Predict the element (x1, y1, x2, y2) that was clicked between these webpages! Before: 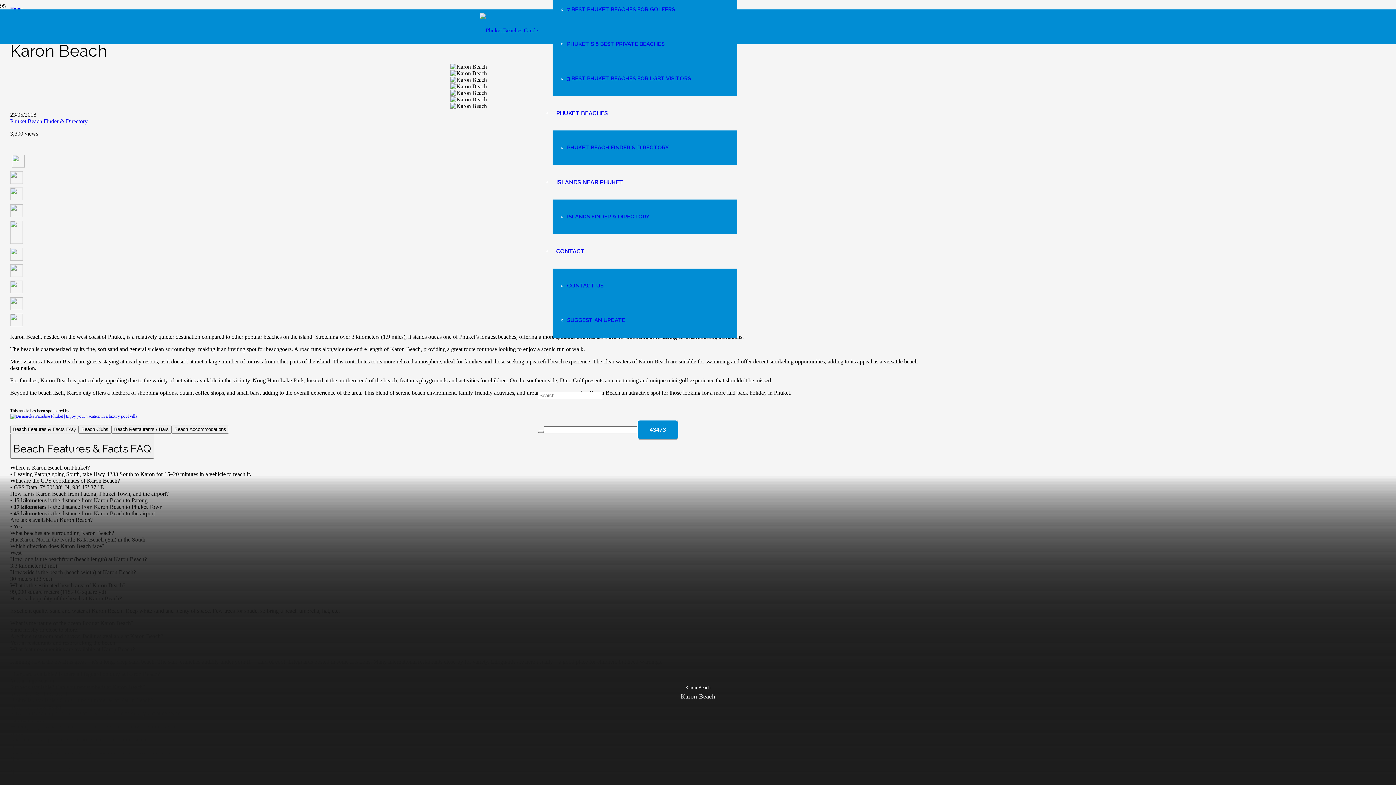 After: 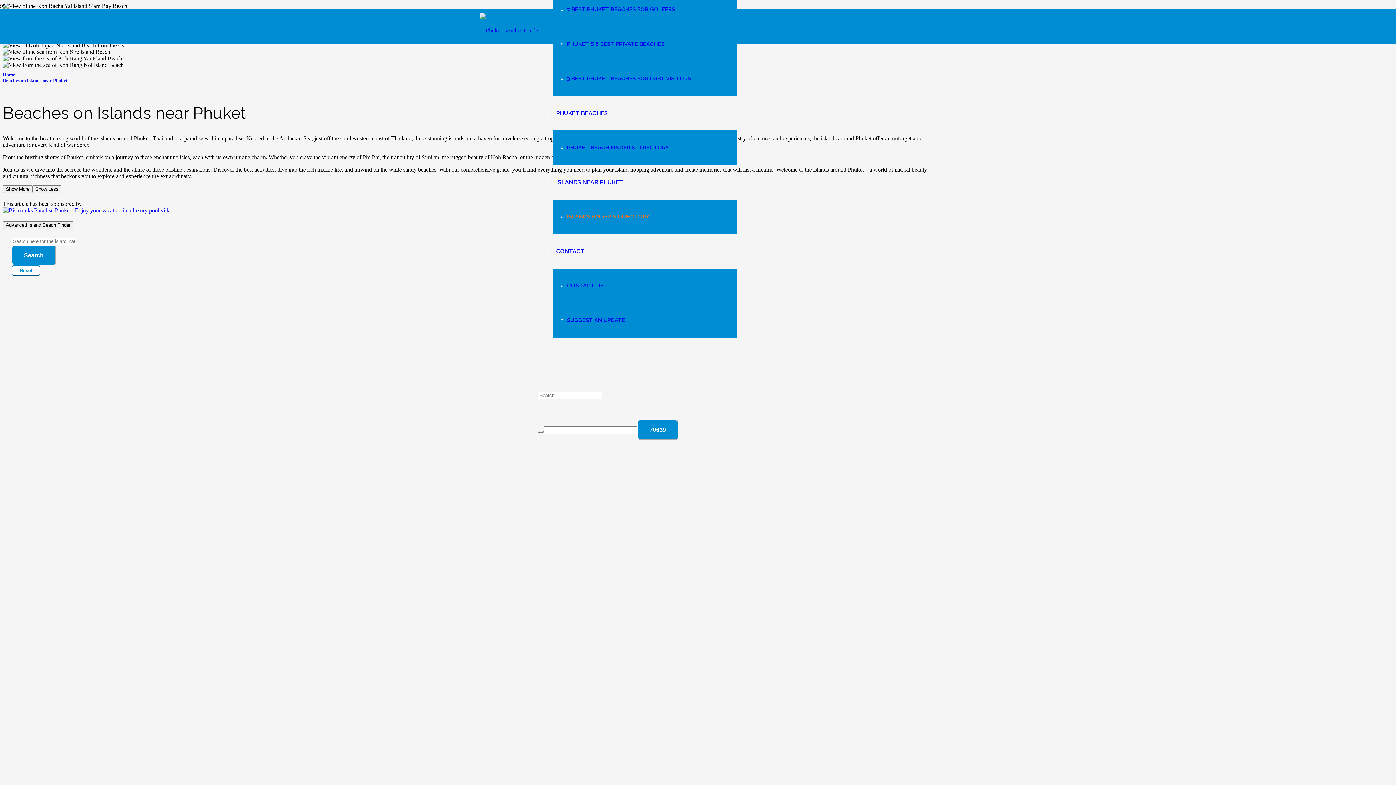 Action: label: ISLANDS FINDER & DIRECTORY bbox: (567, 213, 649, 219)